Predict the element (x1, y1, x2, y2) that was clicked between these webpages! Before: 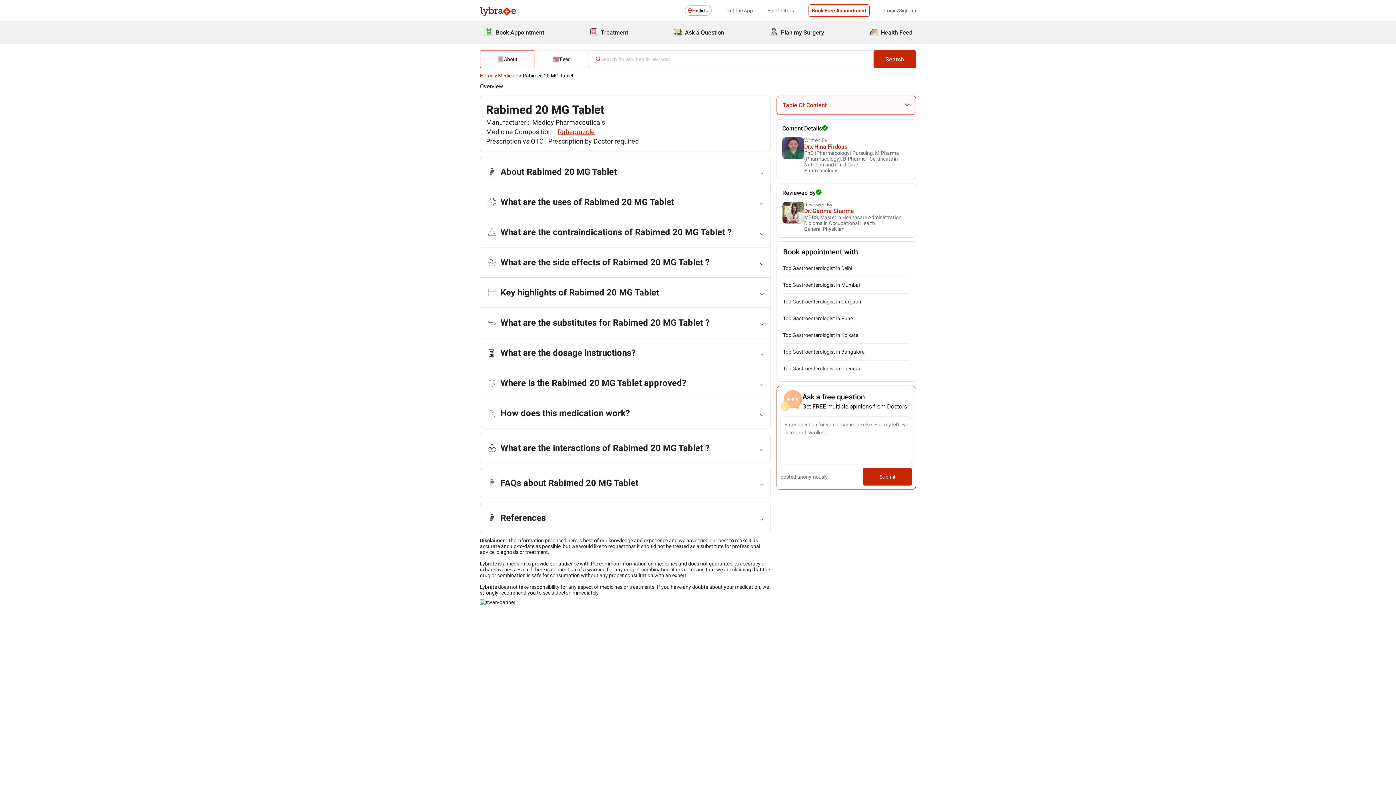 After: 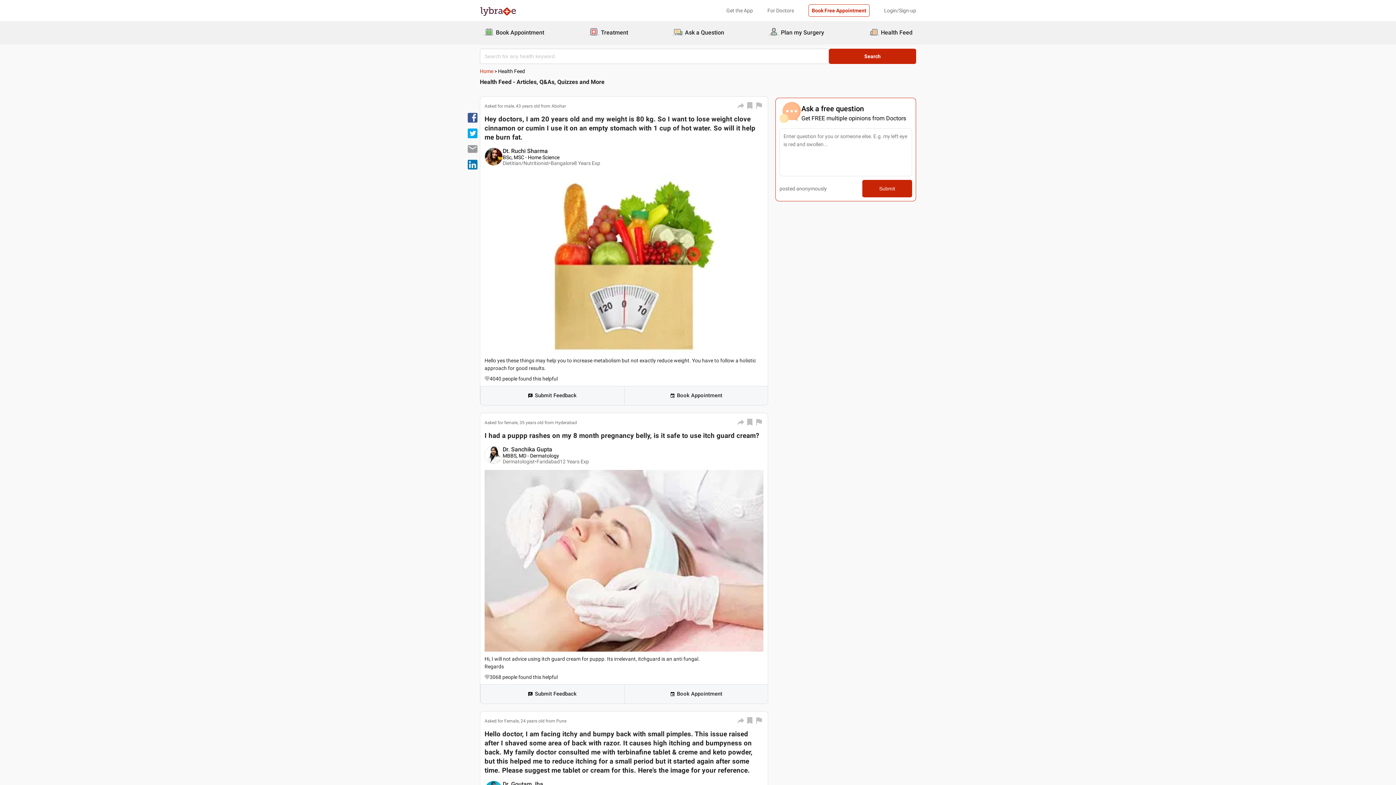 Action: label: Health Feed bbox: (865, 22, 916, 42)